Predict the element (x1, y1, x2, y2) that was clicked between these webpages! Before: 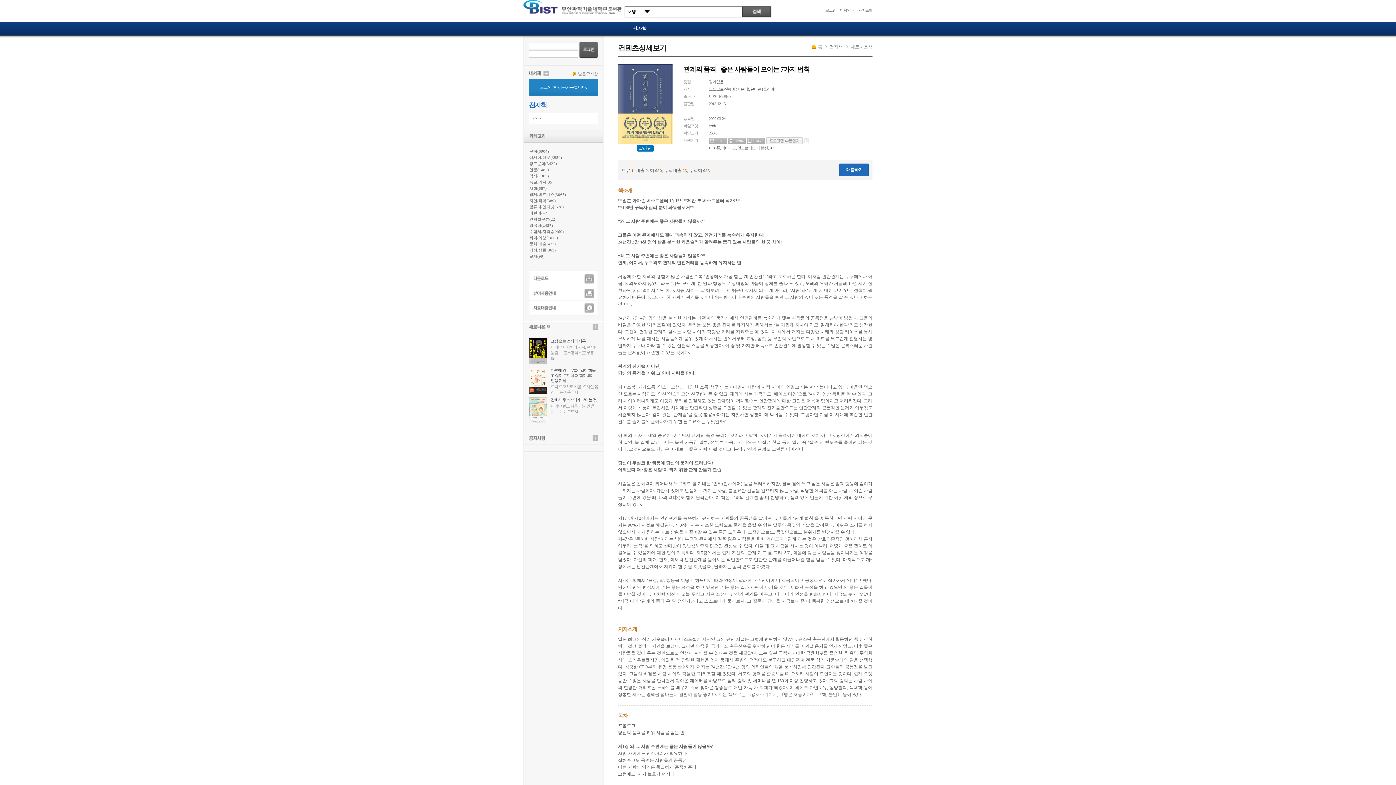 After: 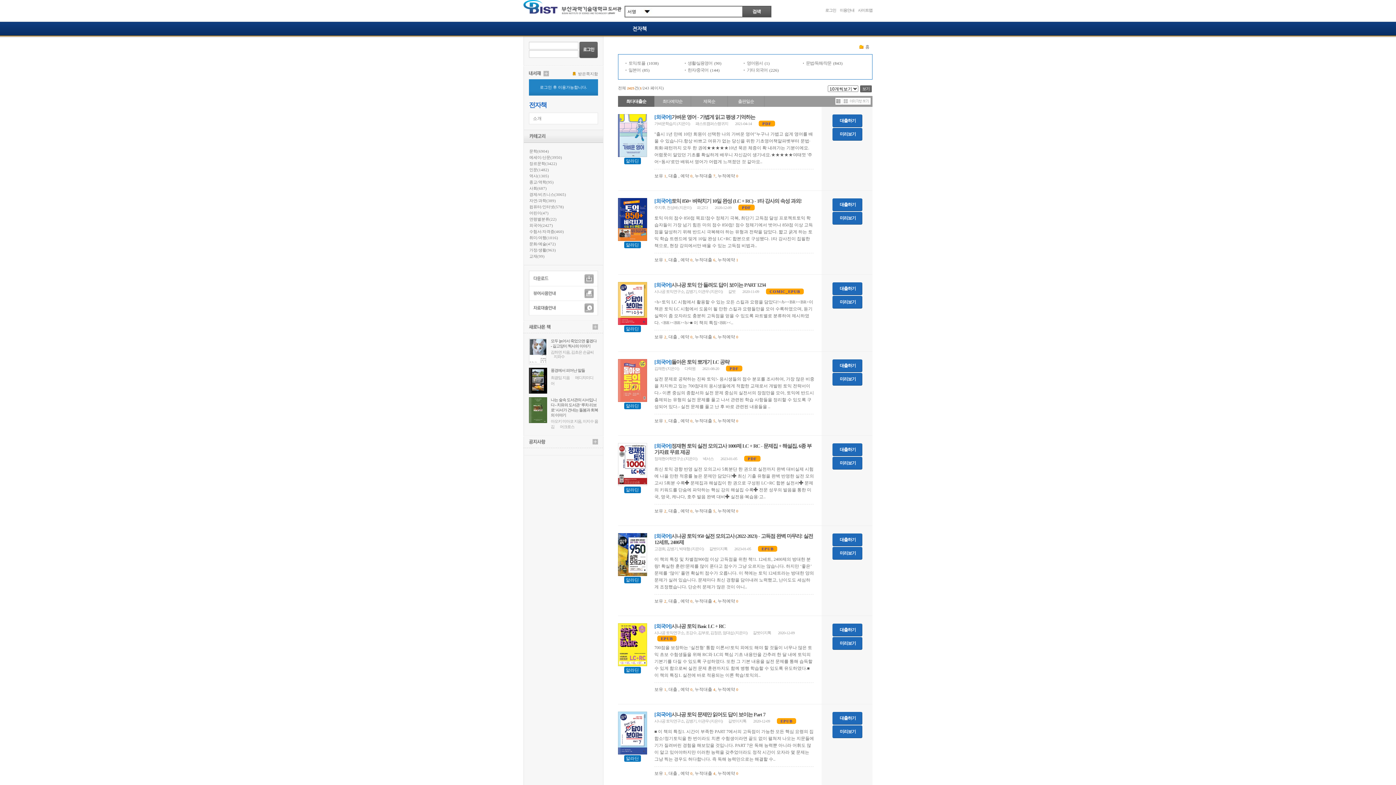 Action: bbox: (529, 223, 553, 227) label: 외국어(2427)